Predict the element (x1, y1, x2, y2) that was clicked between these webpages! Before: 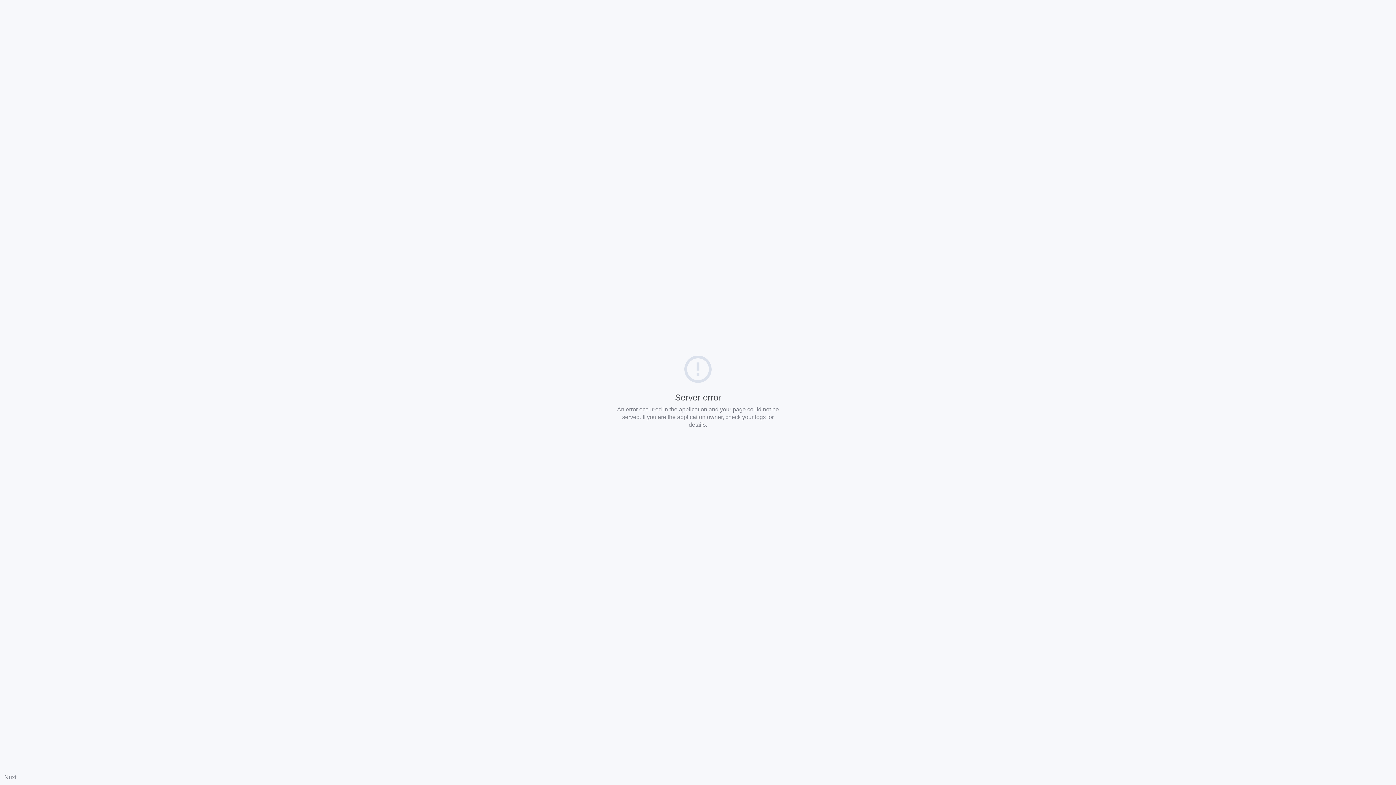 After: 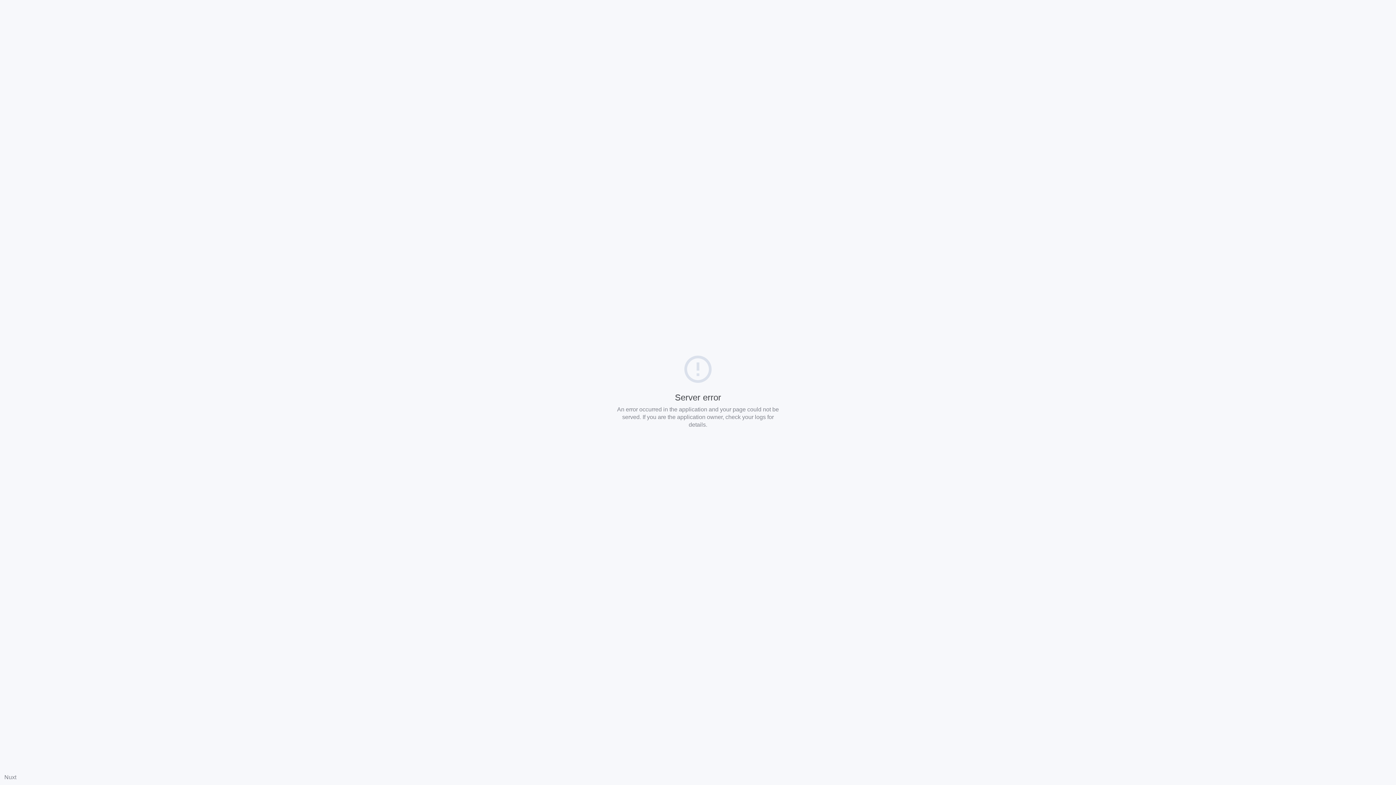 Action: bbox: (4, 774, 16, 780) label: Nuxt